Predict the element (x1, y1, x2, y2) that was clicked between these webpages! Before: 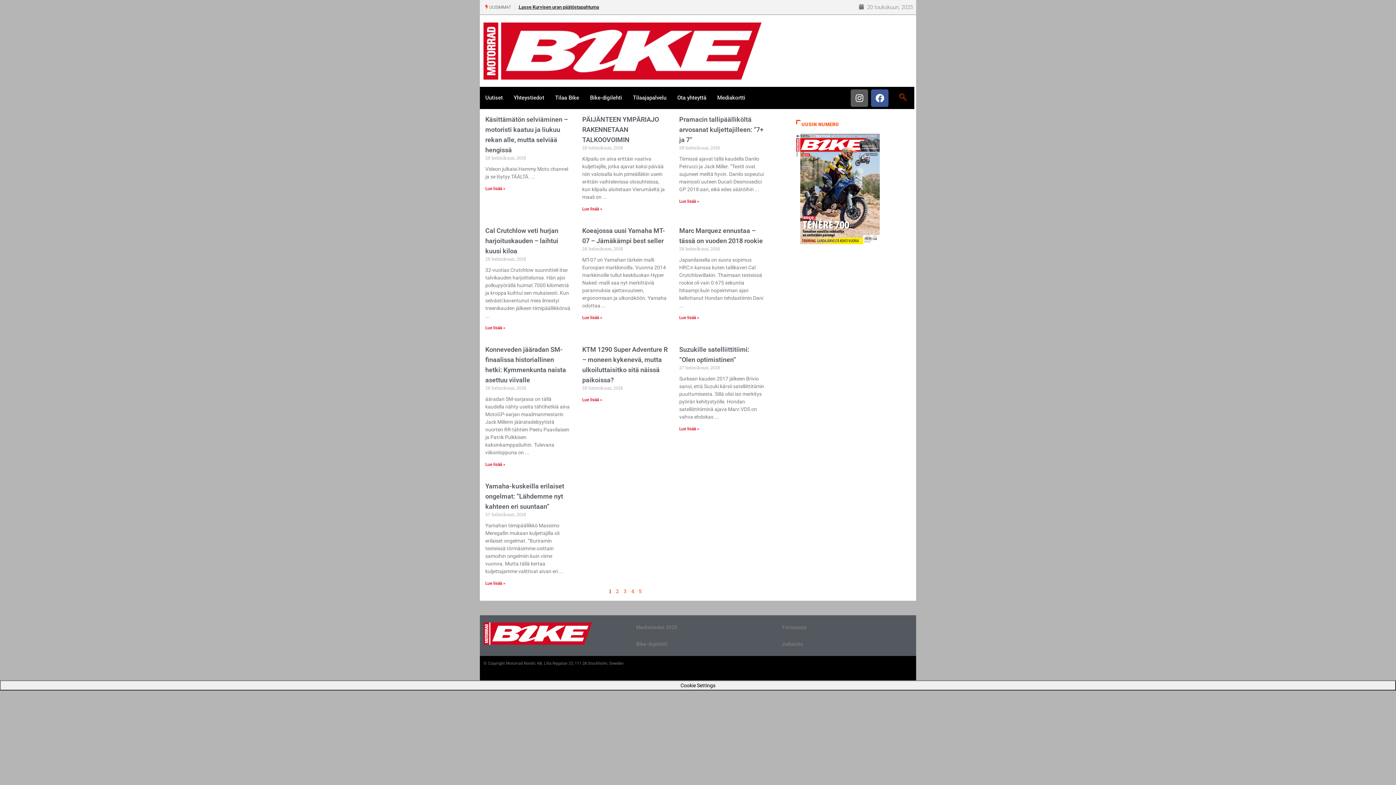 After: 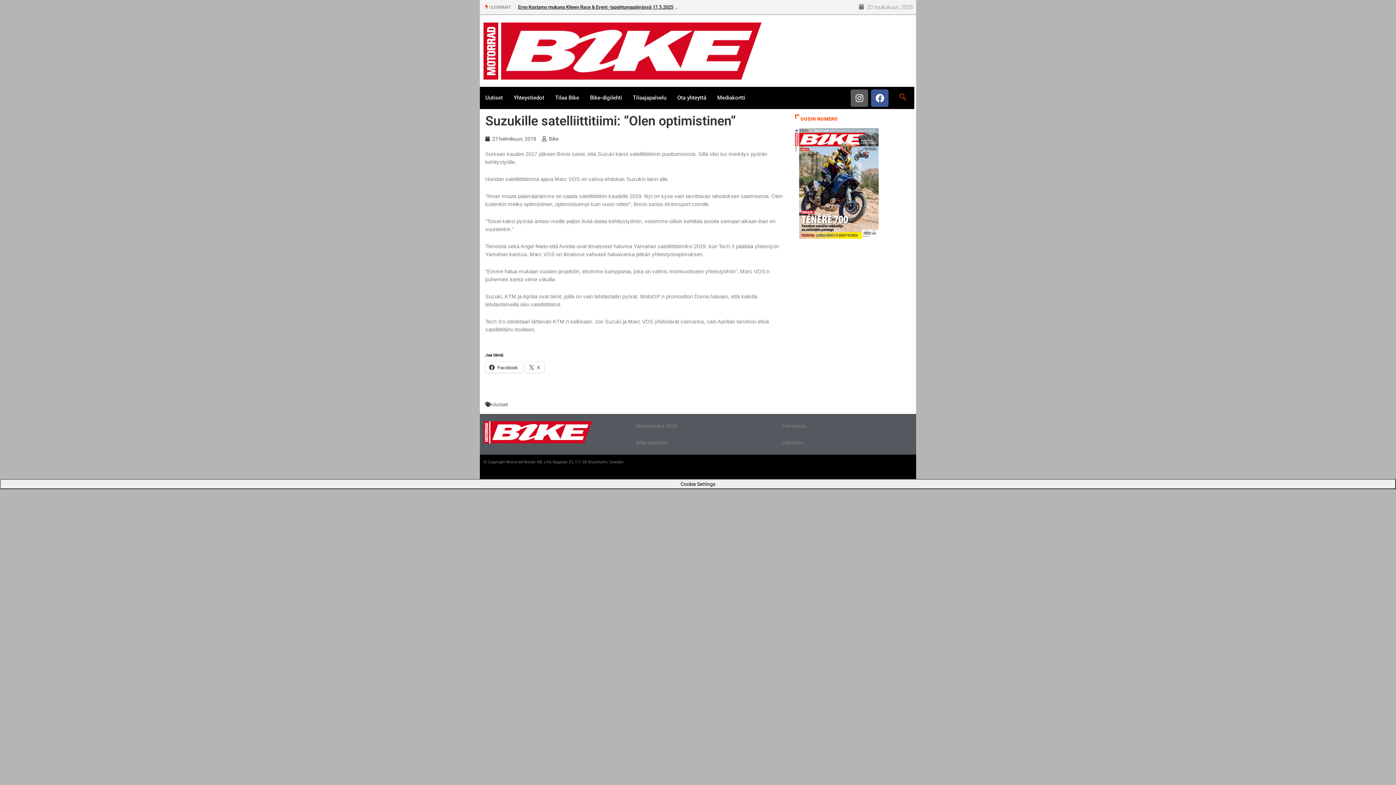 Action: bbox: (679, 426, 699, 431) label: Read more about Suzukille satelliittitiimi: ”Olen optimistinen”